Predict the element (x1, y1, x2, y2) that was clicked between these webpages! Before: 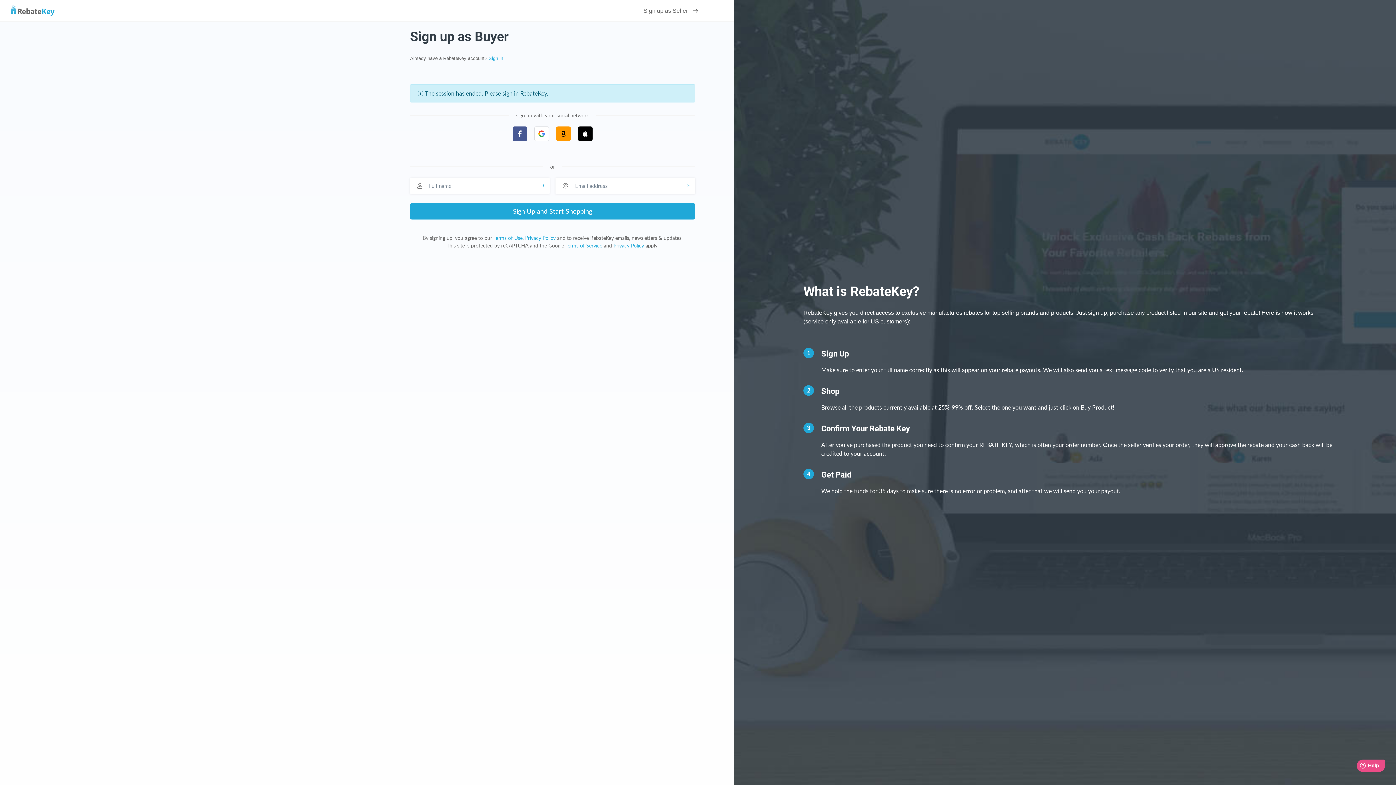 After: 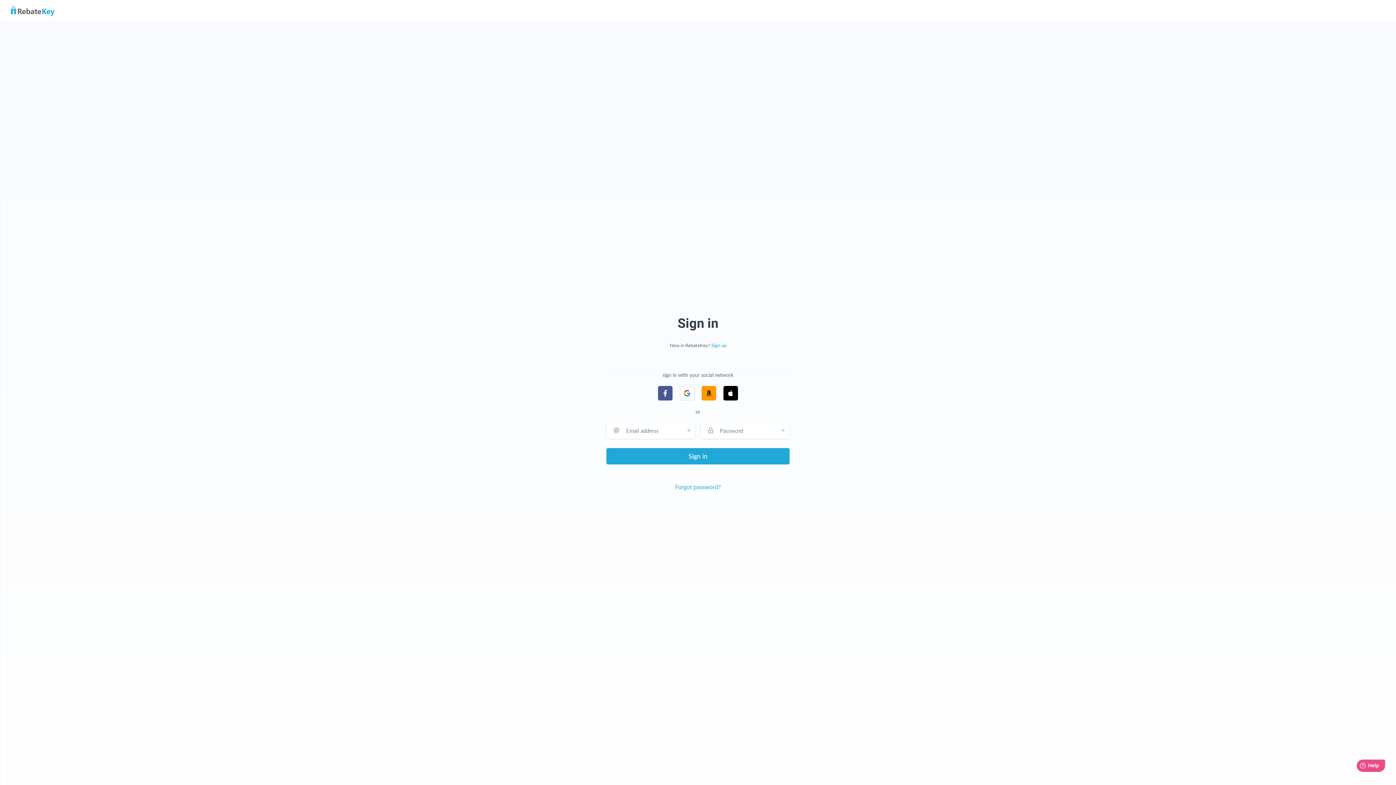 Action: label: Sign in bbox: (488, 55, 503, 61)